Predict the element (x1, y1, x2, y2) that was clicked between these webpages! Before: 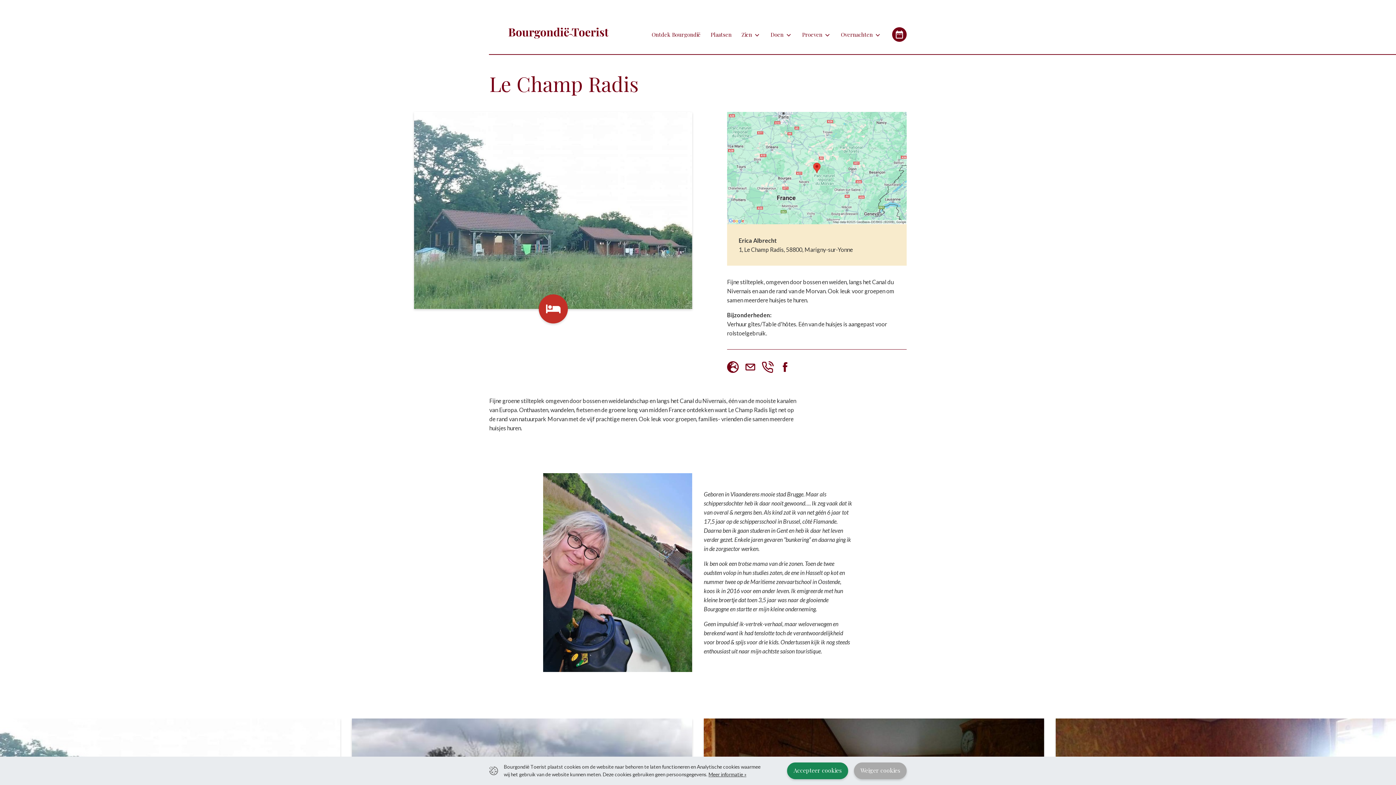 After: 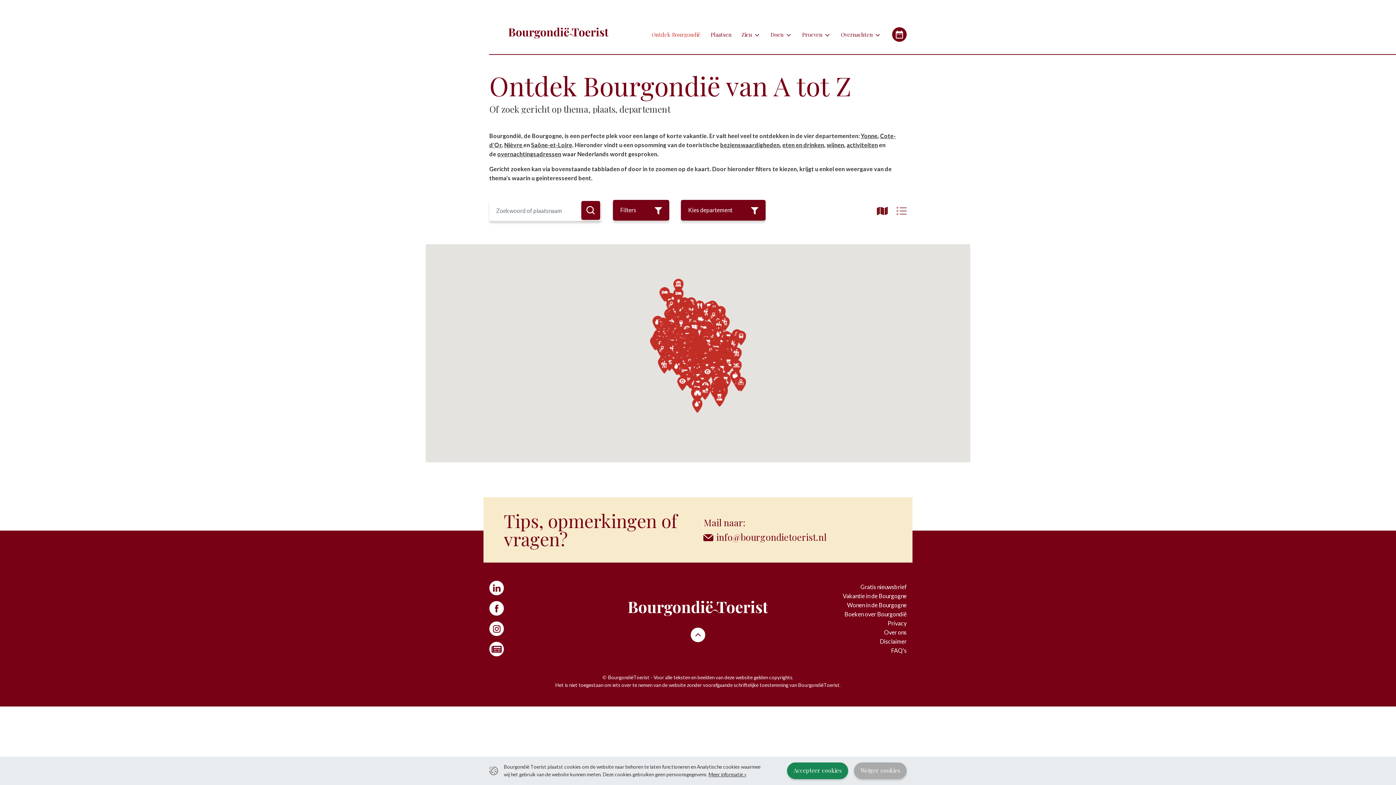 Action: label: Ontdek Bourgondië bbox: (649, 25, 702, 43)